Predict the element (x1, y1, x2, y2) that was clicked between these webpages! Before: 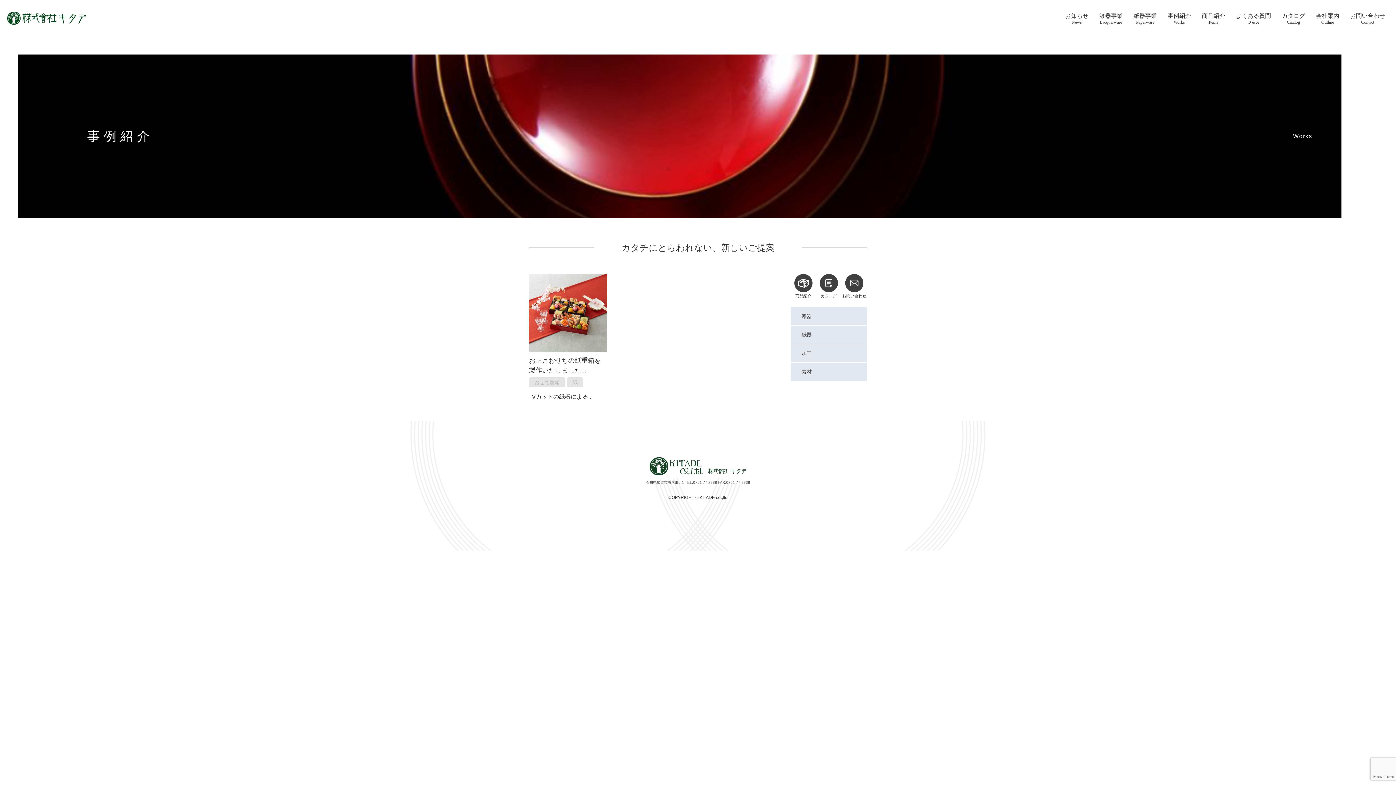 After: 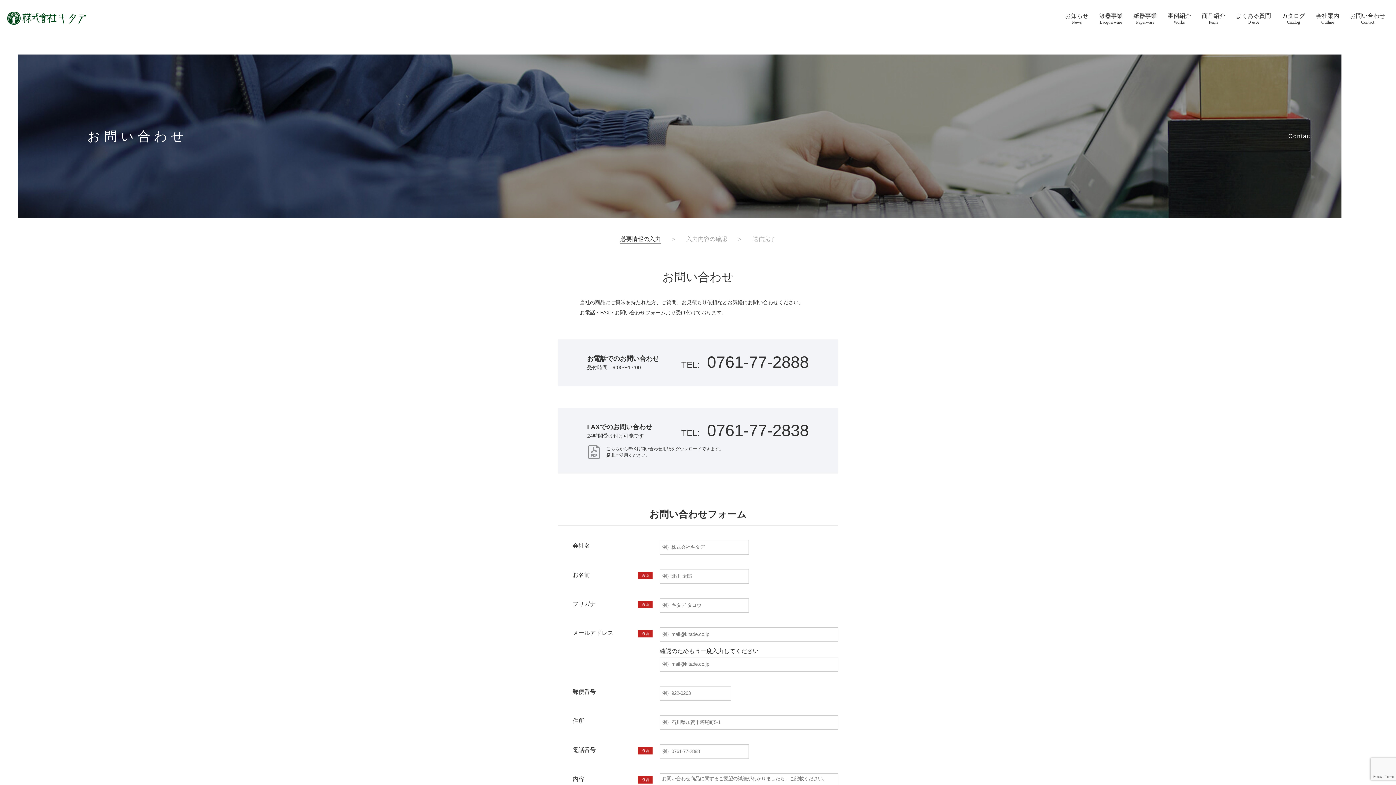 Action: bbox: (841, 274, 867, 298) label: 
お問い合わせ